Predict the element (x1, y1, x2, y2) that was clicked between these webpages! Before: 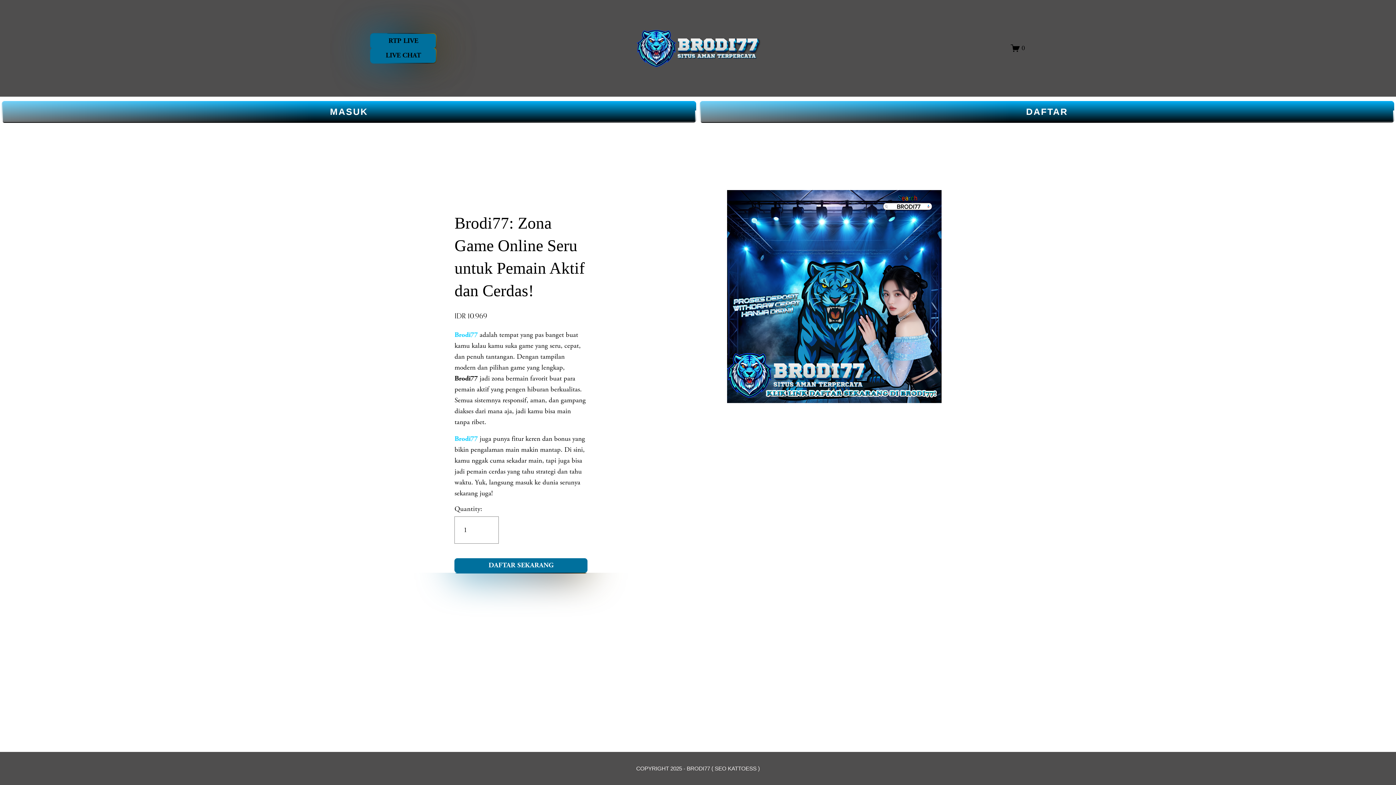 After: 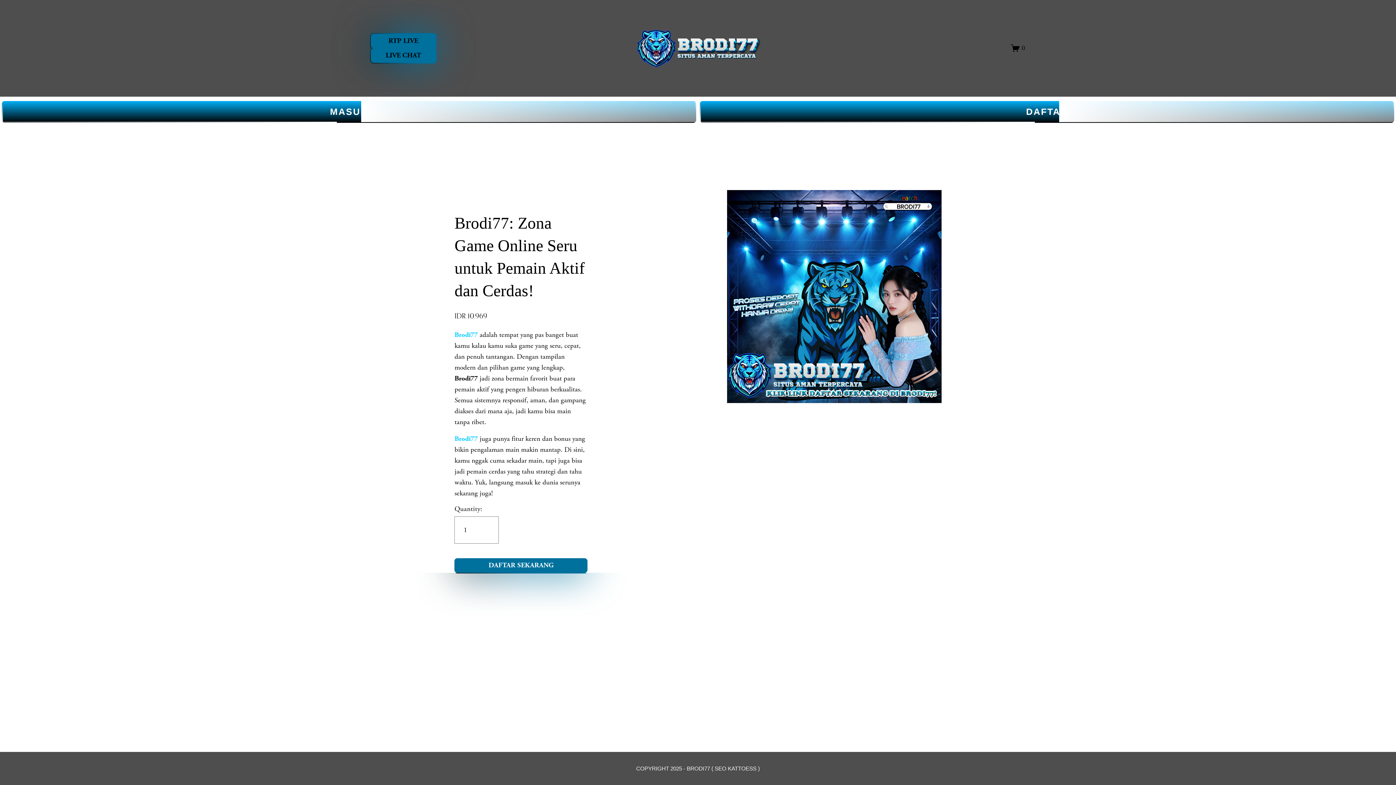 Action: bbox: (454, 330, 477, 339) label: Brodi77